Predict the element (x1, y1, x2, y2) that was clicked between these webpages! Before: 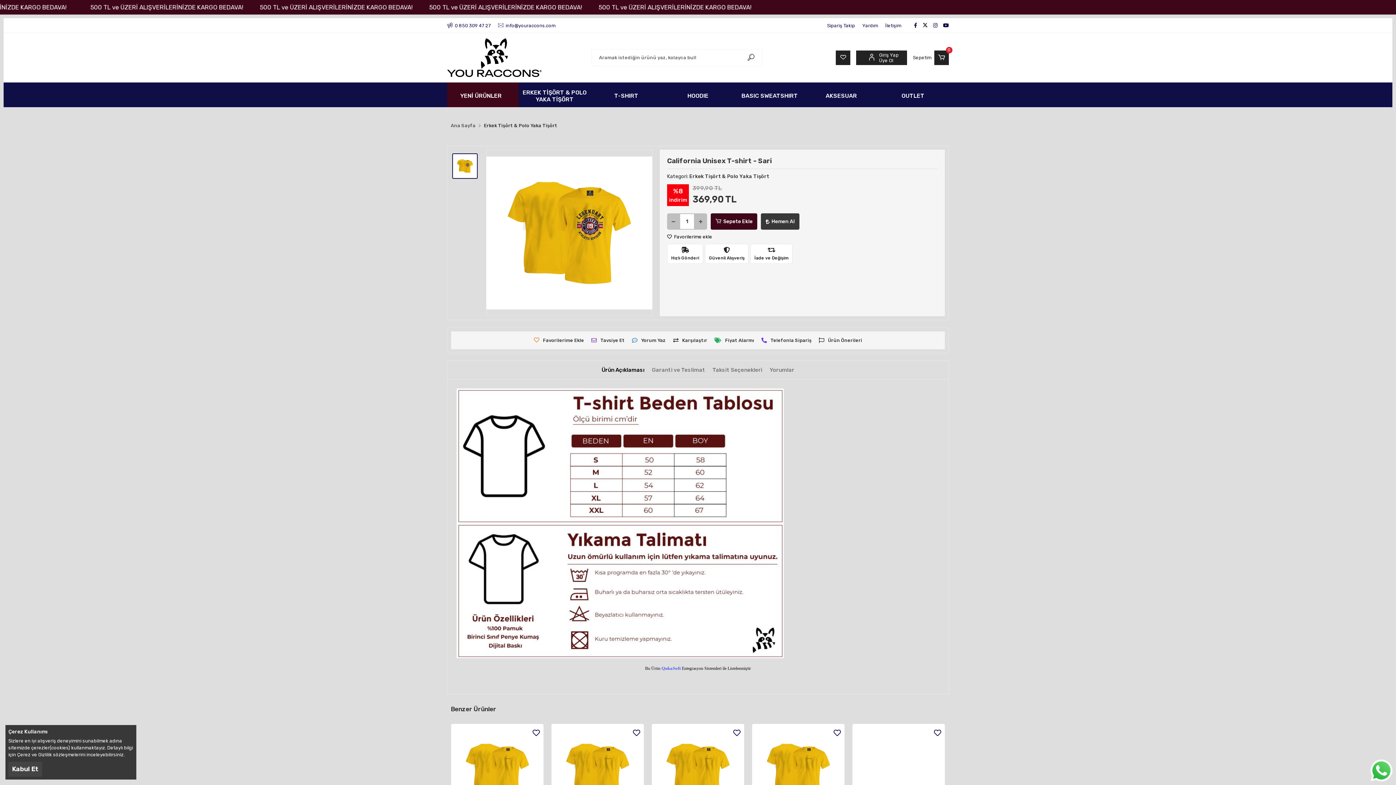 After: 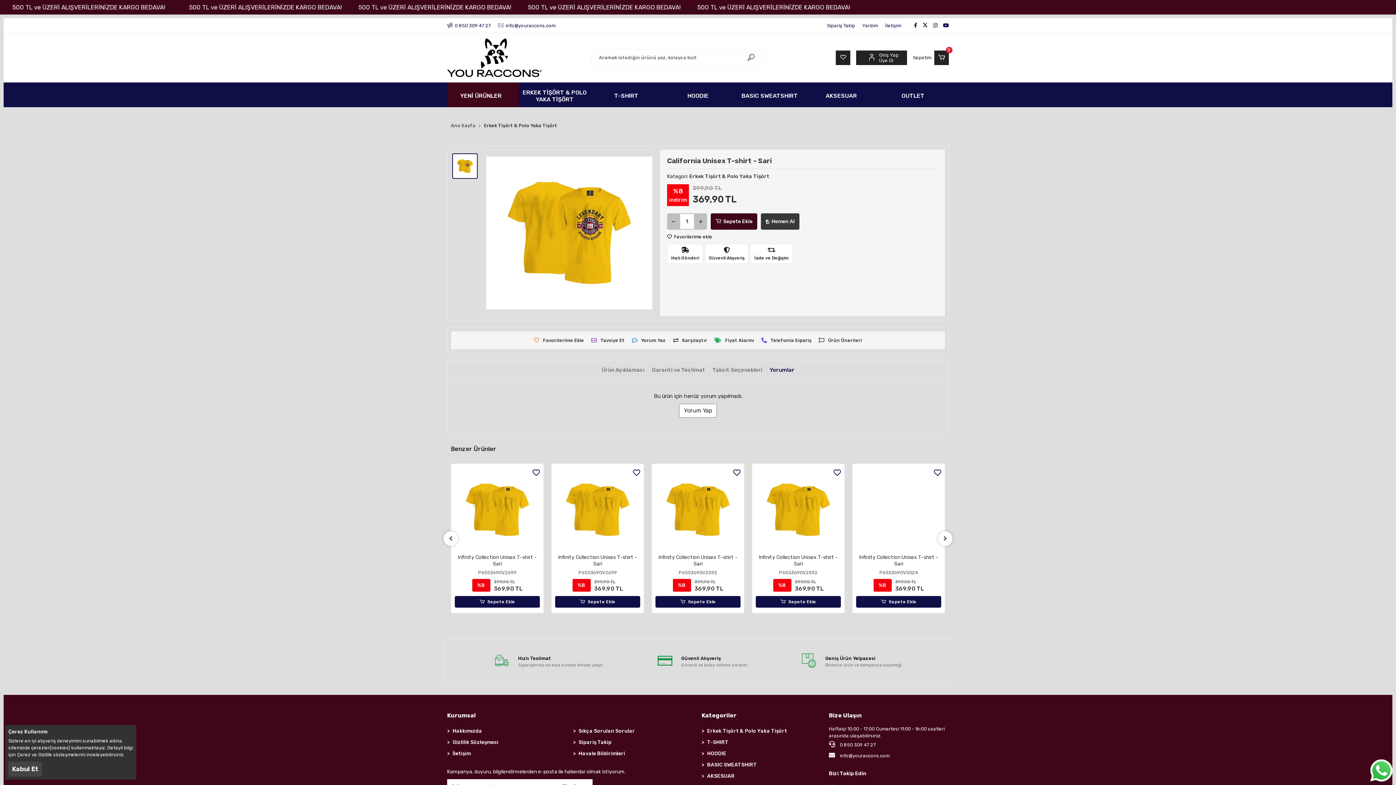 Action: label: Yorumlar bbox: (769, 362, 794, 377)